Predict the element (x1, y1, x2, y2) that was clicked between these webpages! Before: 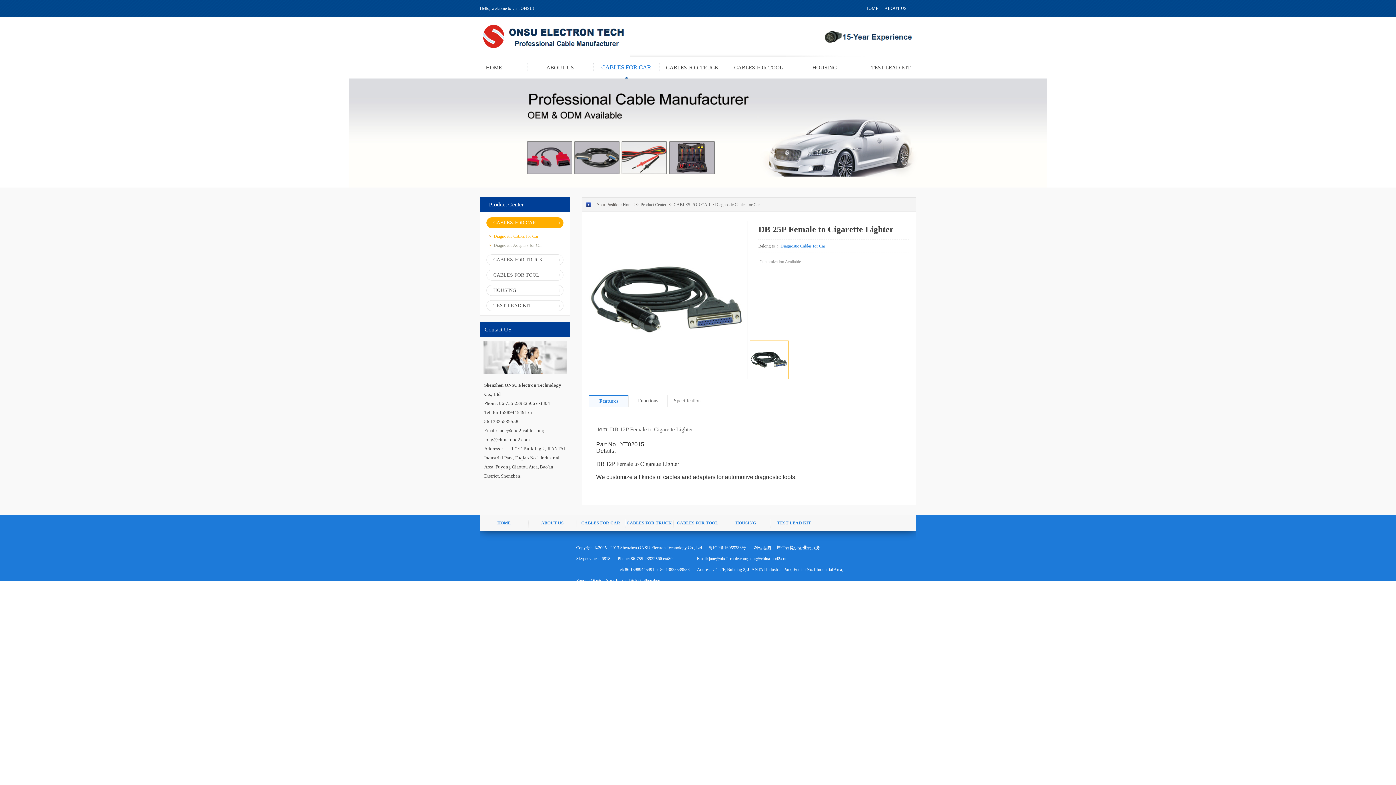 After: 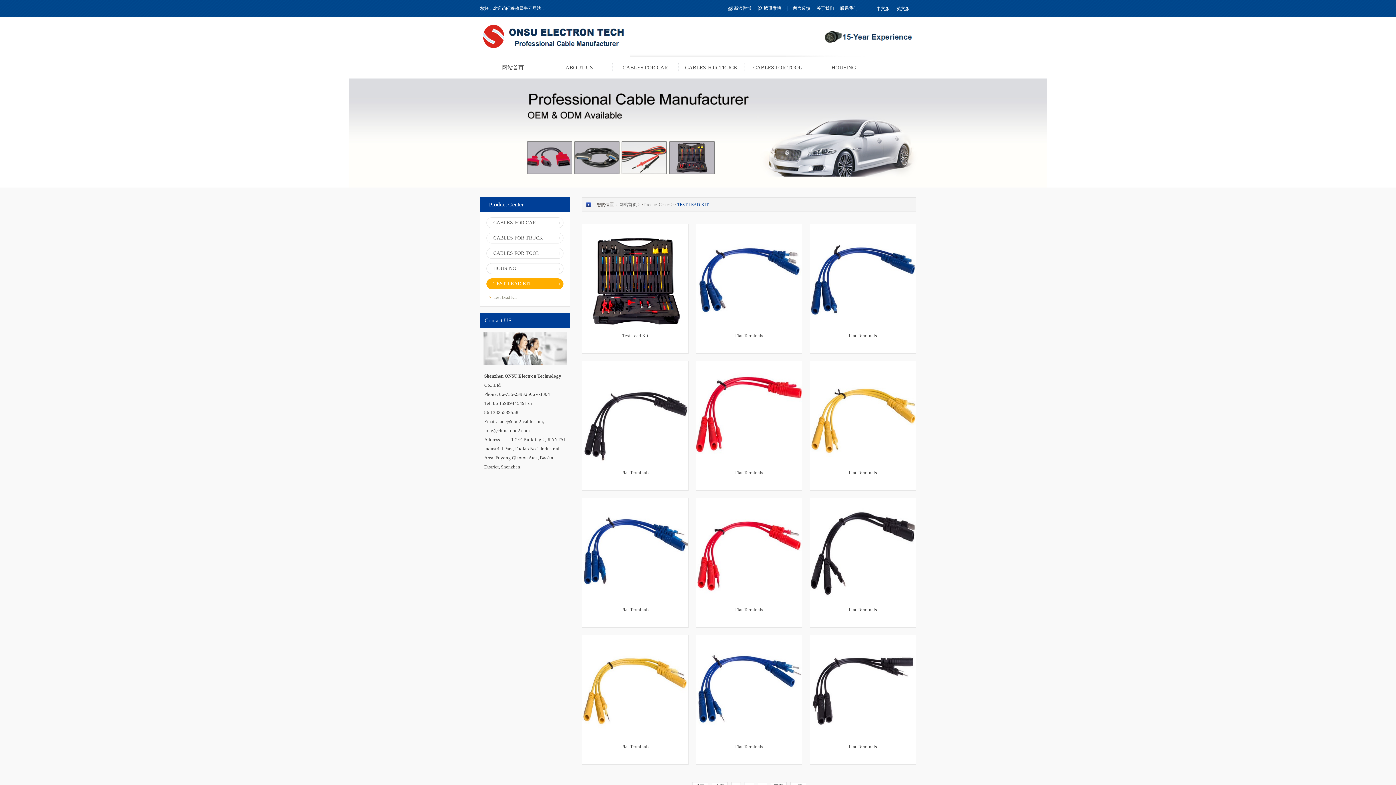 Action: label: TEST LEAD KIT bbox: (770, 514, 818, 531)